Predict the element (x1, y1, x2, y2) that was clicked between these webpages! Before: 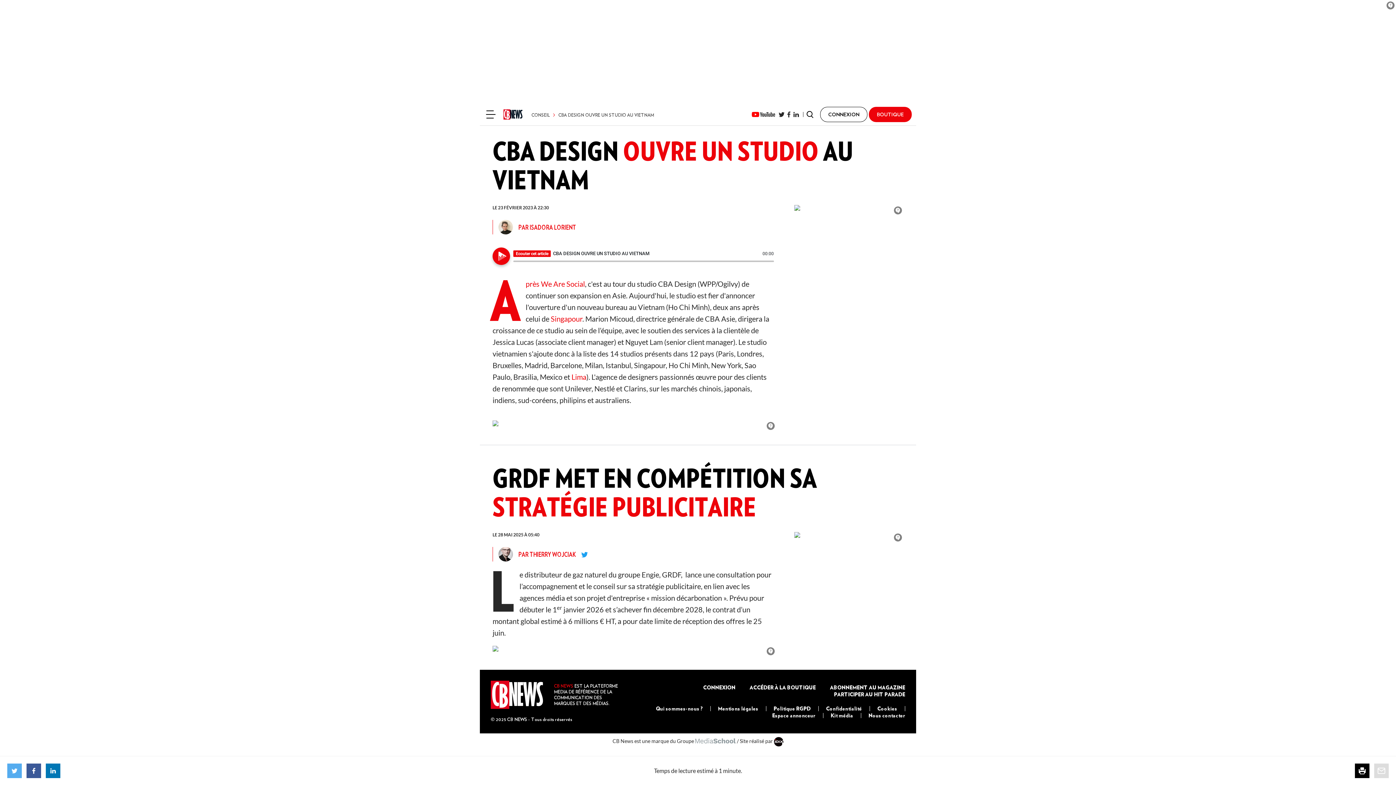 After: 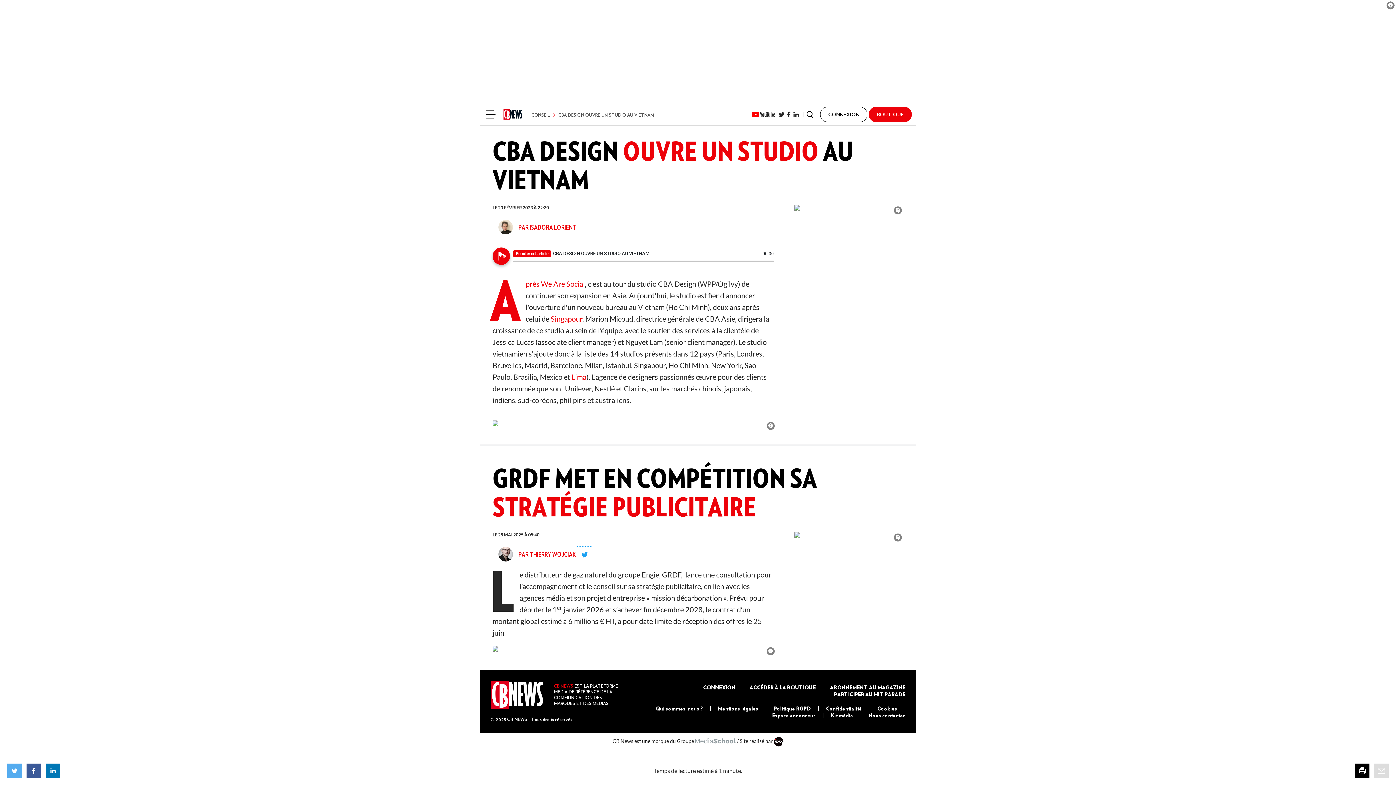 Action: bbox: (577, 547, 591, 561)